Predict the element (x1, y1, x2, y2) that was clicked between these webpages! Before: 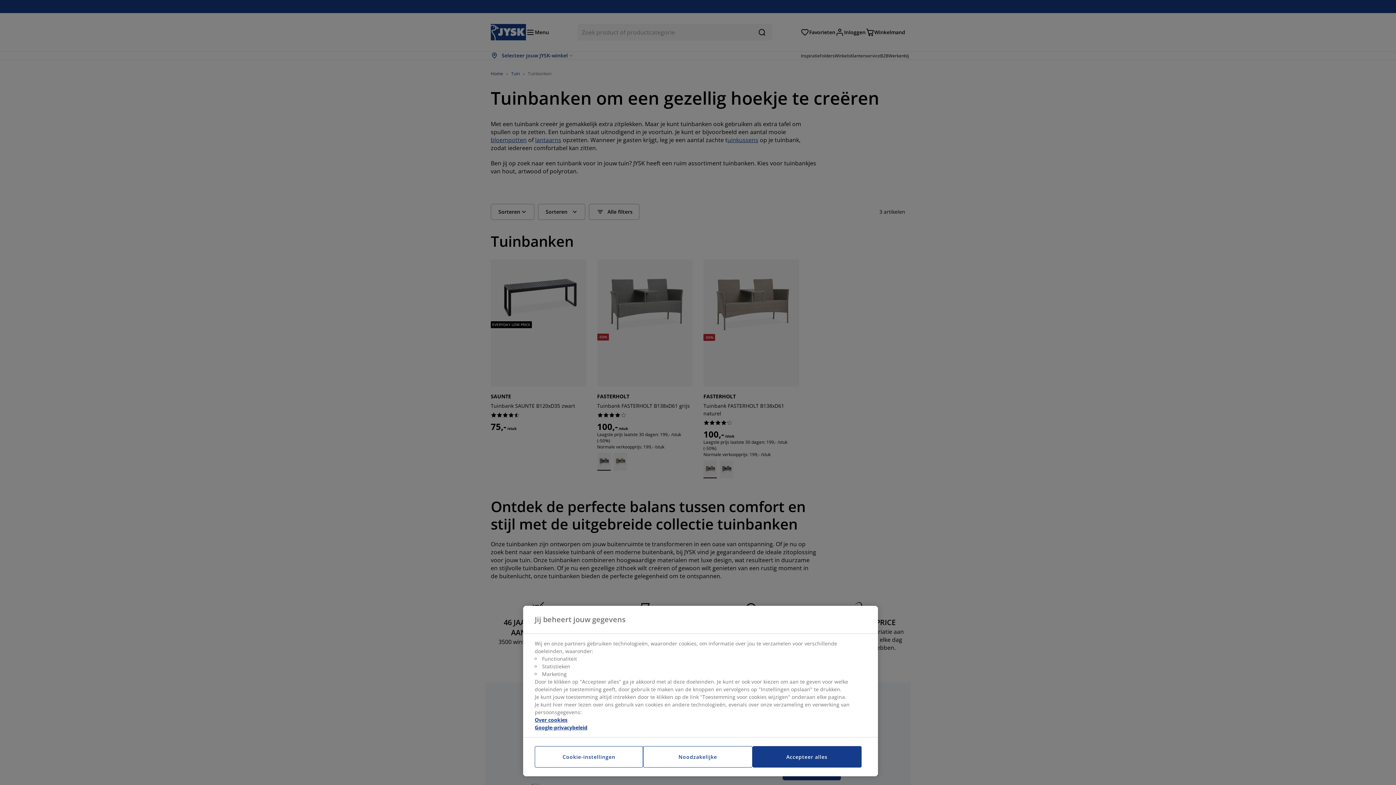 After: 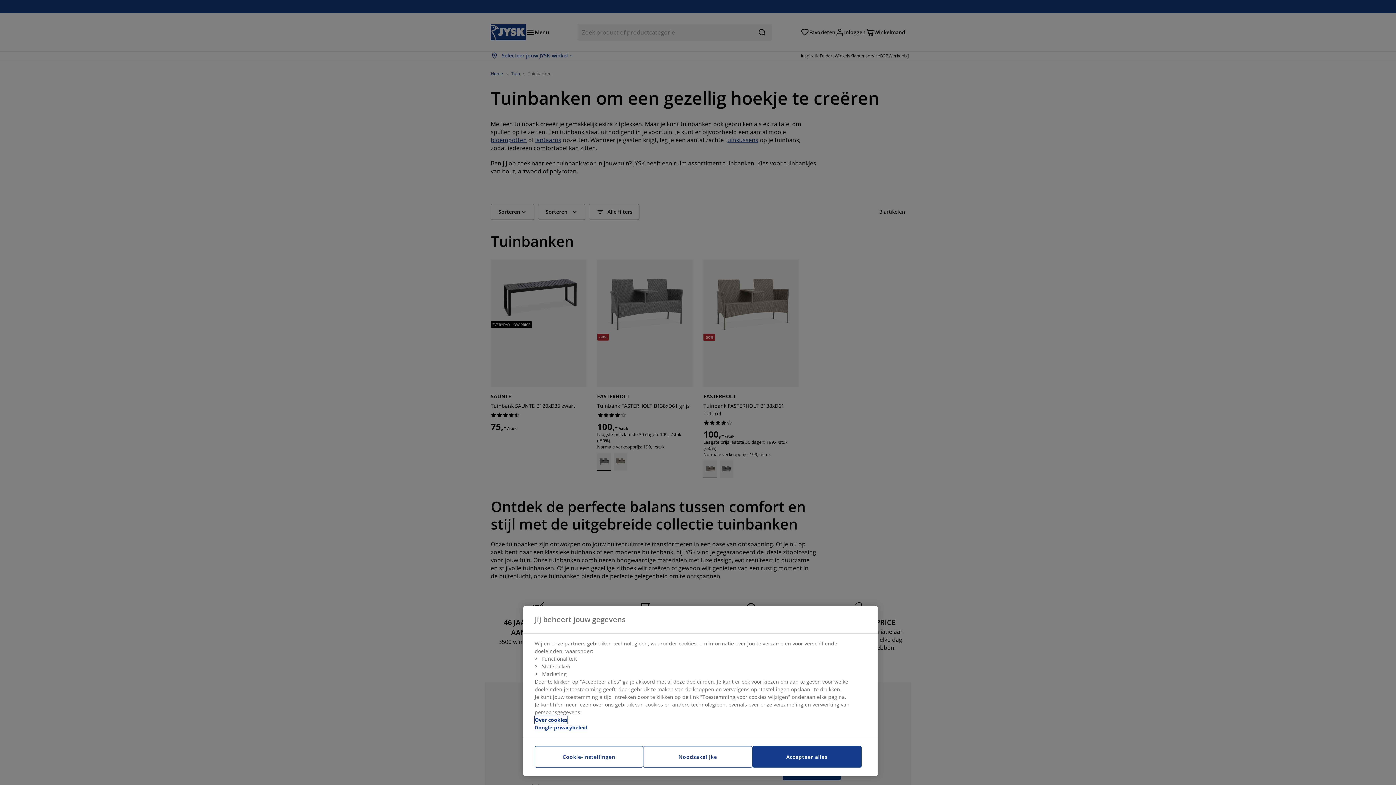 Action: bbox: (534, 716, 567, 724) label: Meer informatie over uw privacy, opent in een nieuw tabblad